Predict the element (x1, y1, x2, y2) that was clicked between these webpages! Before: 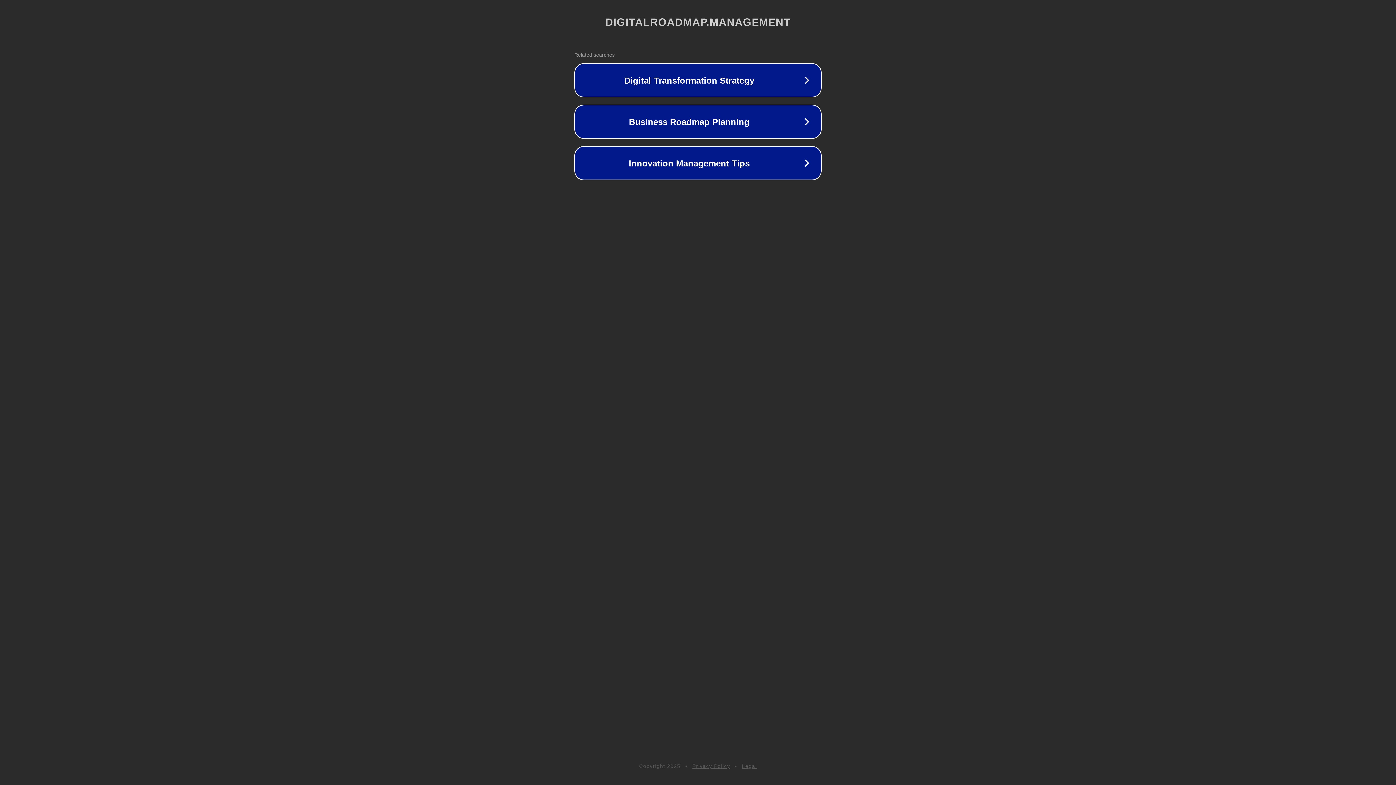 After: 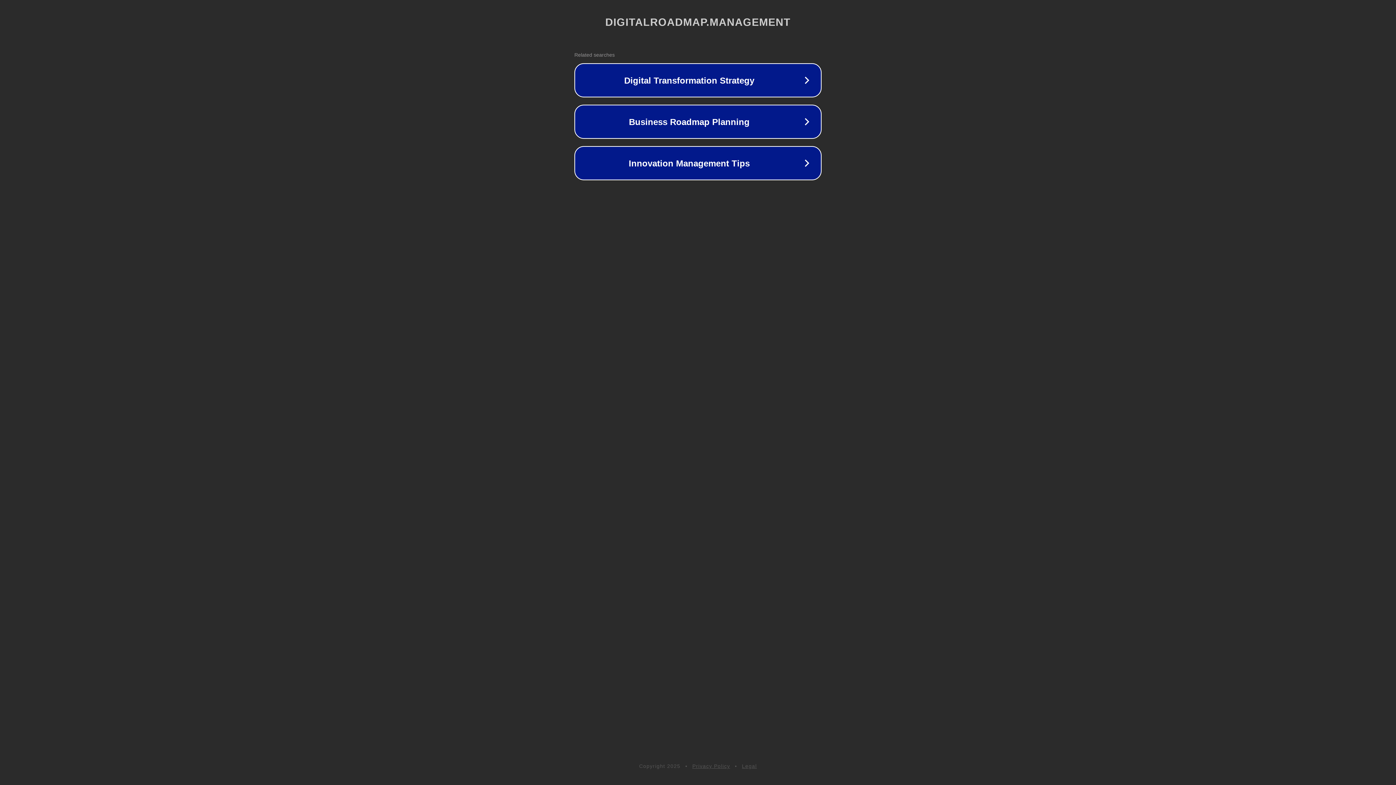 Action: label: Privacy Policy bbox: (692, 763, 730, 769)